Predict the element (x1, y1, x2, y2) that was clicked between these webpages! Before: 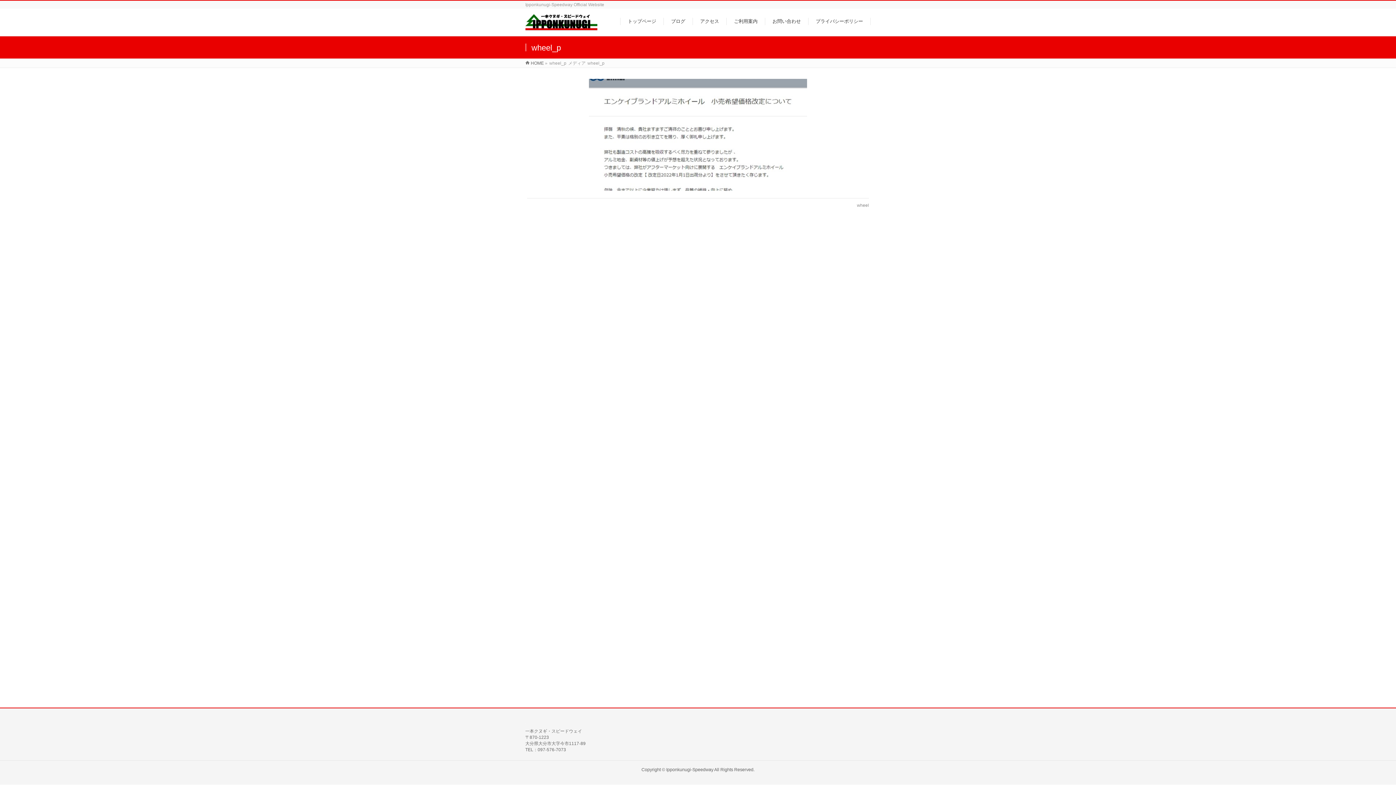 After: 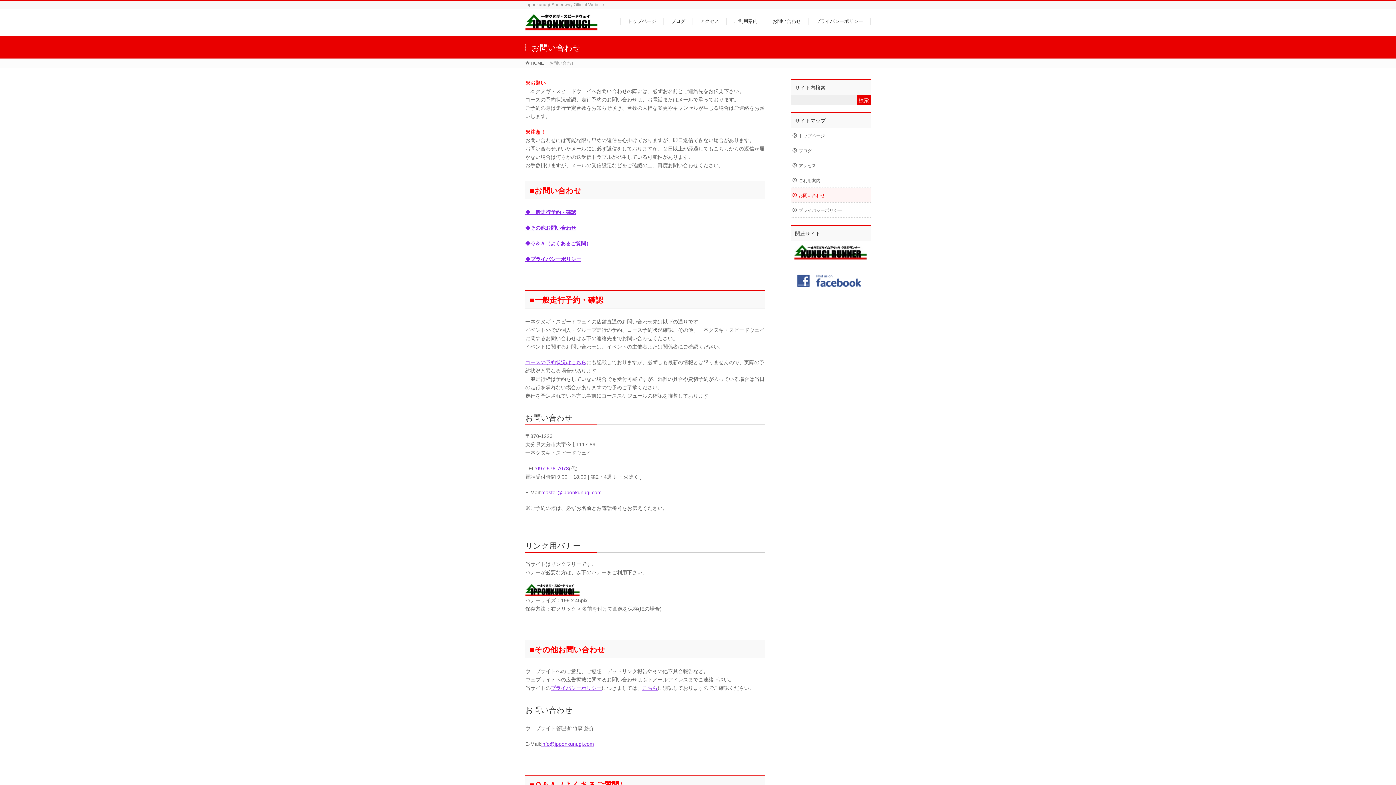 Action: label: お問い合わせ bbox: (765, 17, 808, 25)